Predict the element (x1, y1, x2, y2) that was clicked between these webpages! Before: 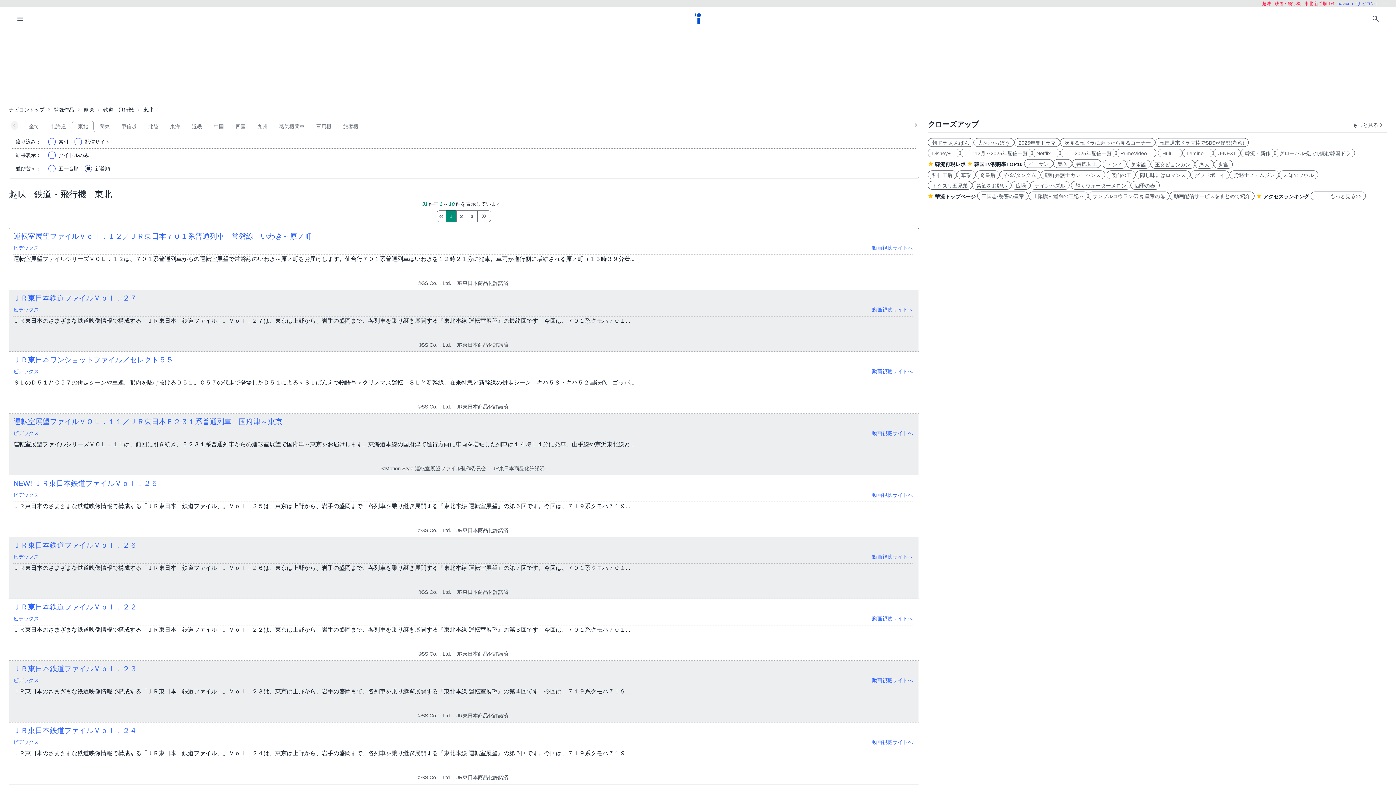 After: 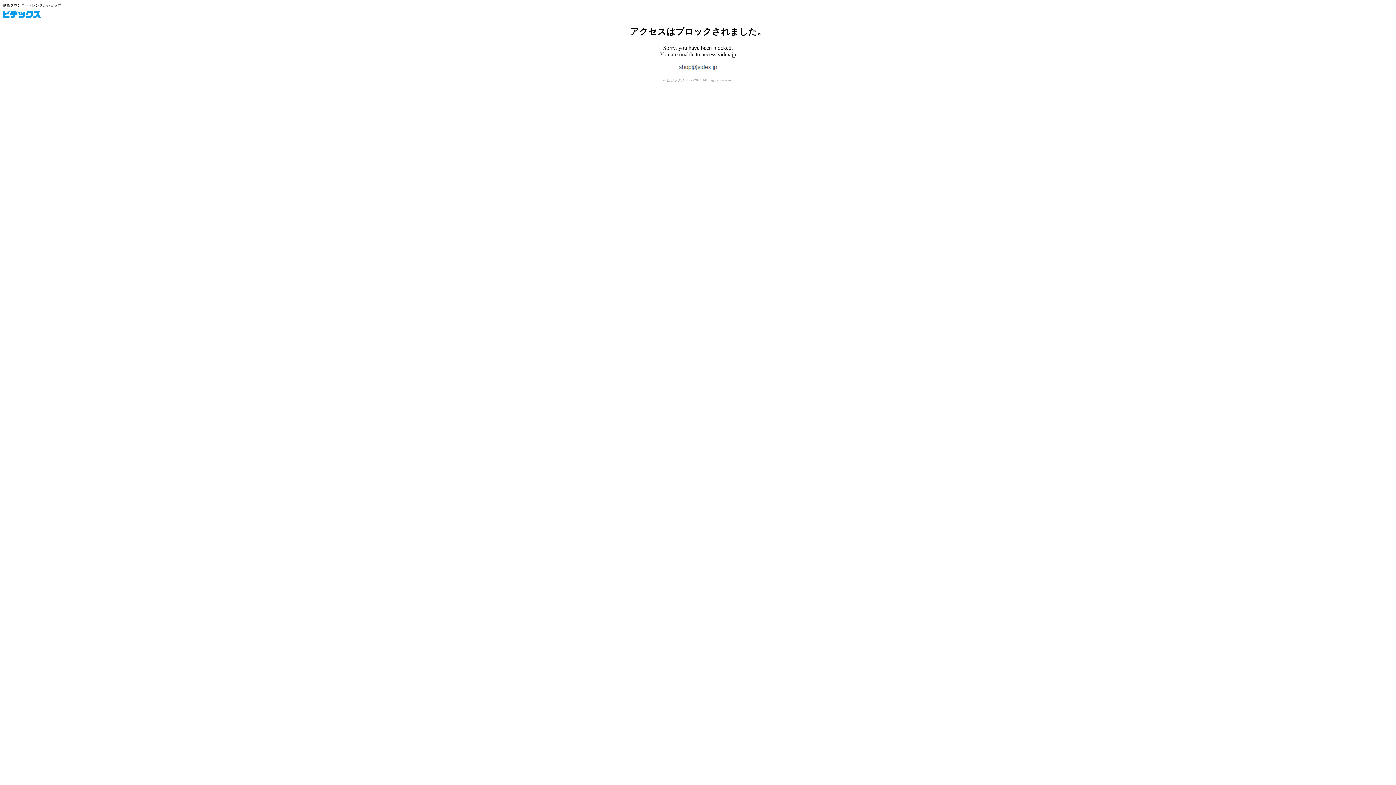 Action: label: ビデックス bbox: (13, 553, 38, 560)